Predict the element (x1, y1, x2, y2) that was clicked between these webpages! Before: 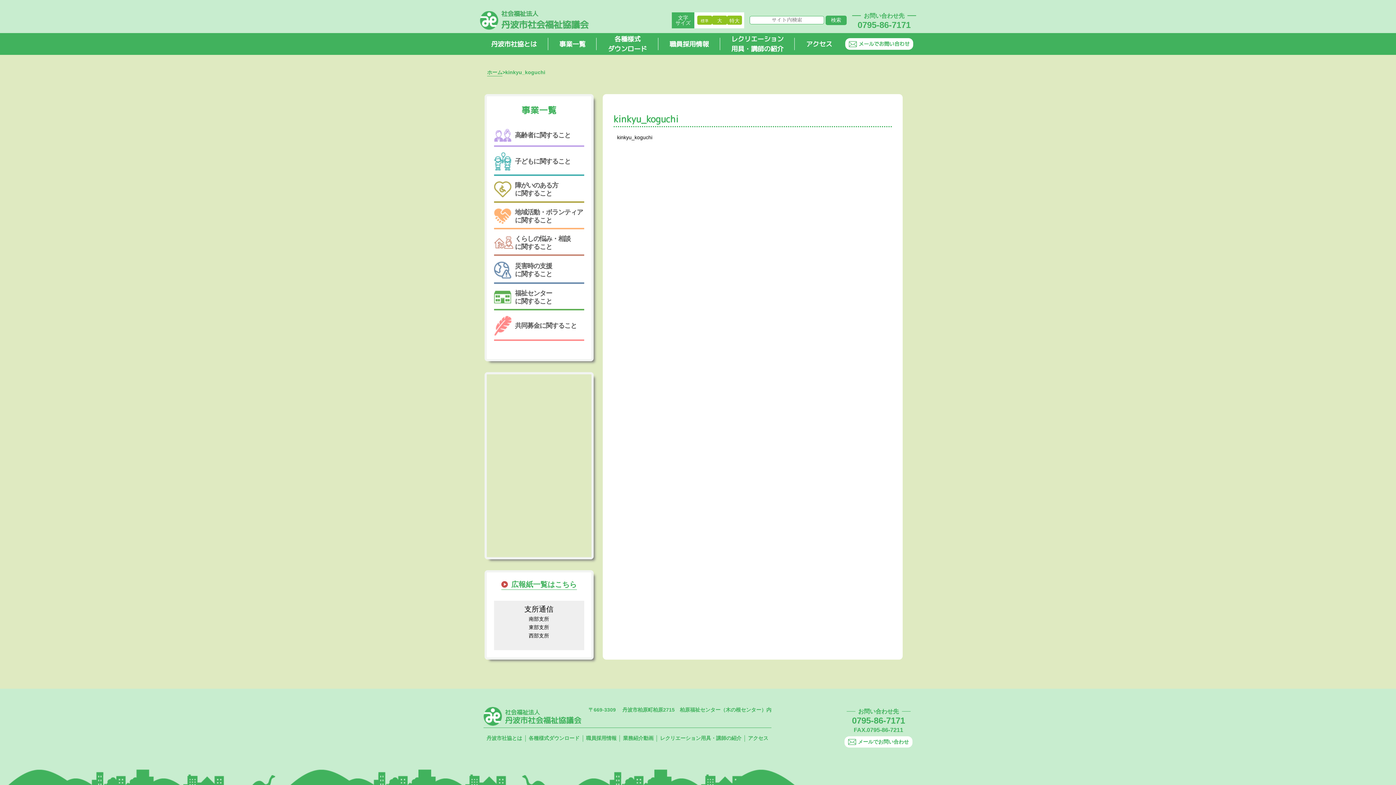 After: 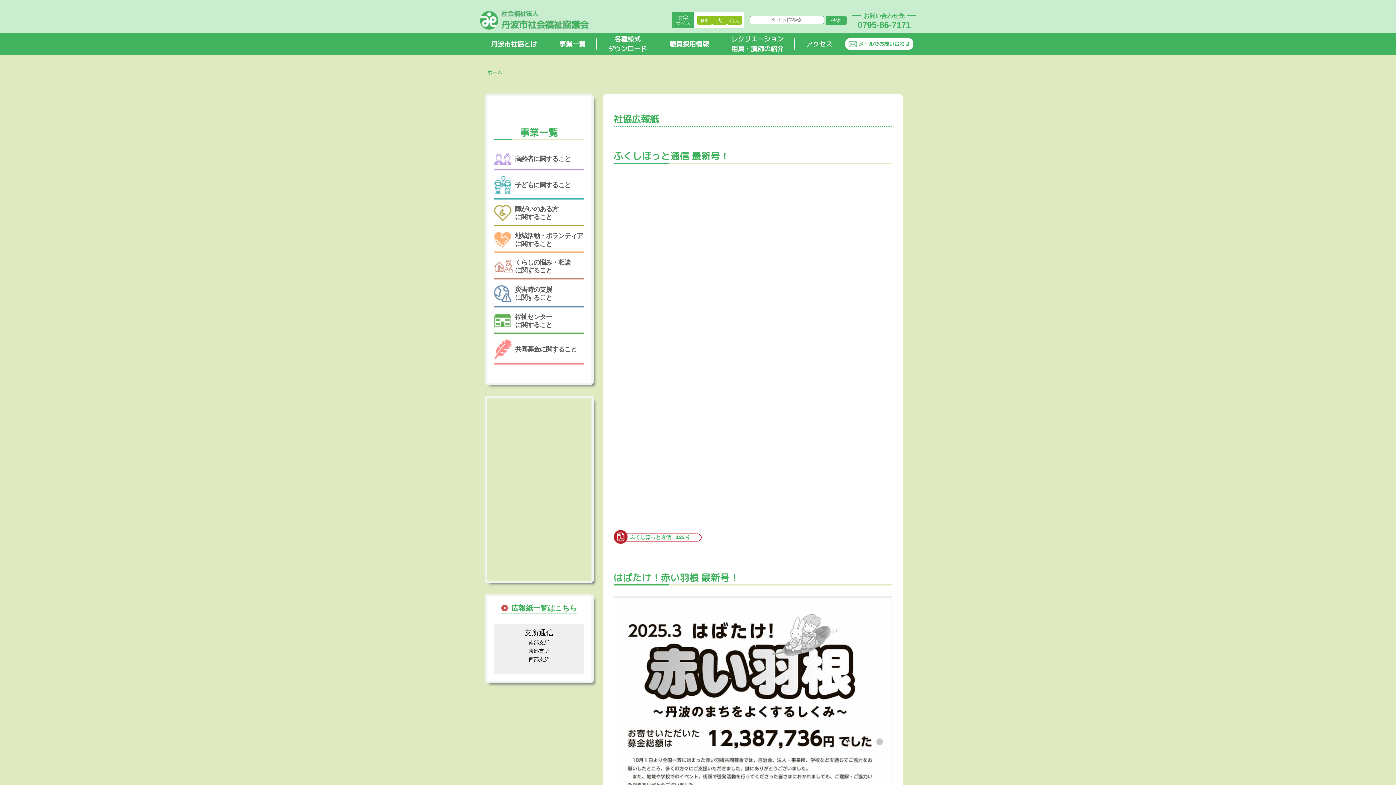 Action: bbox: (508, 580, 576, 588) label: 広報紙一覧はこちら